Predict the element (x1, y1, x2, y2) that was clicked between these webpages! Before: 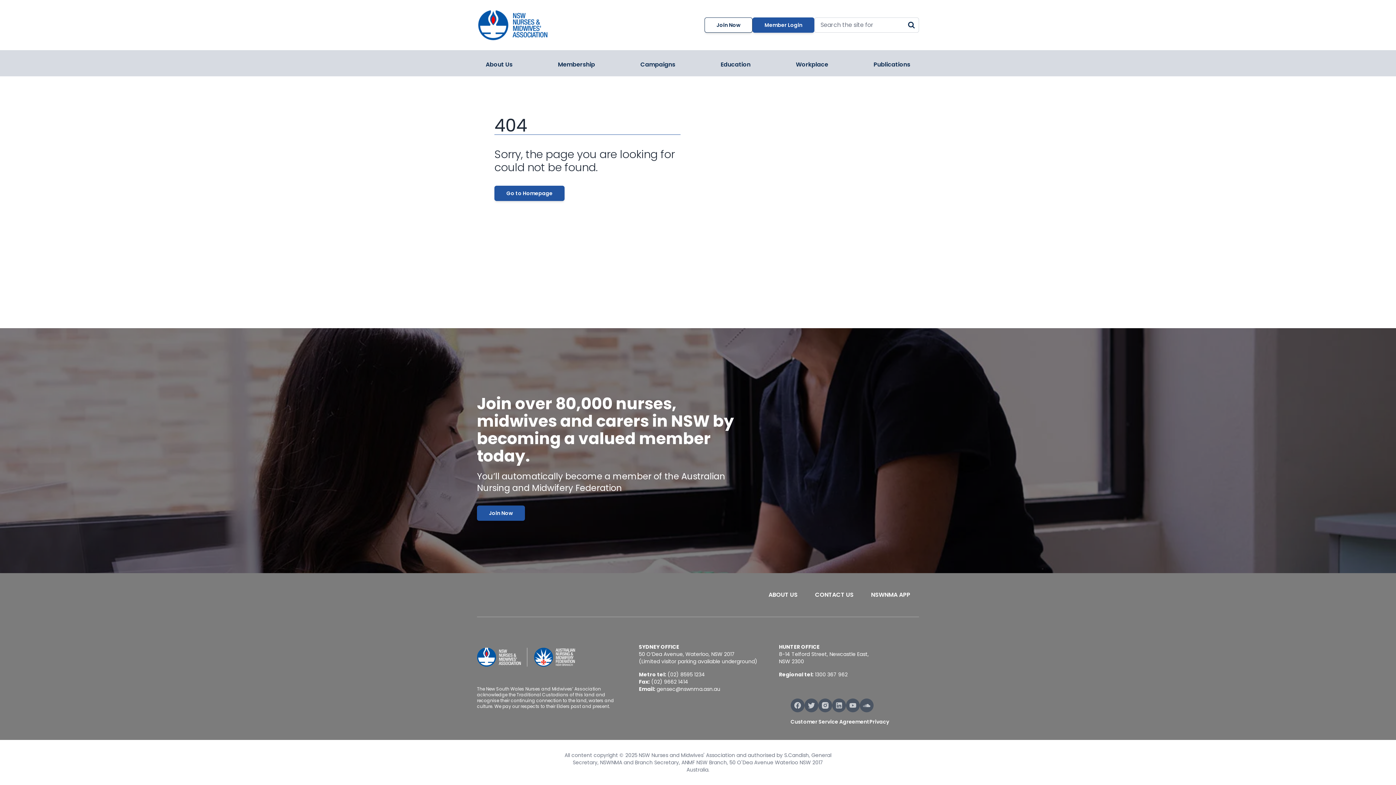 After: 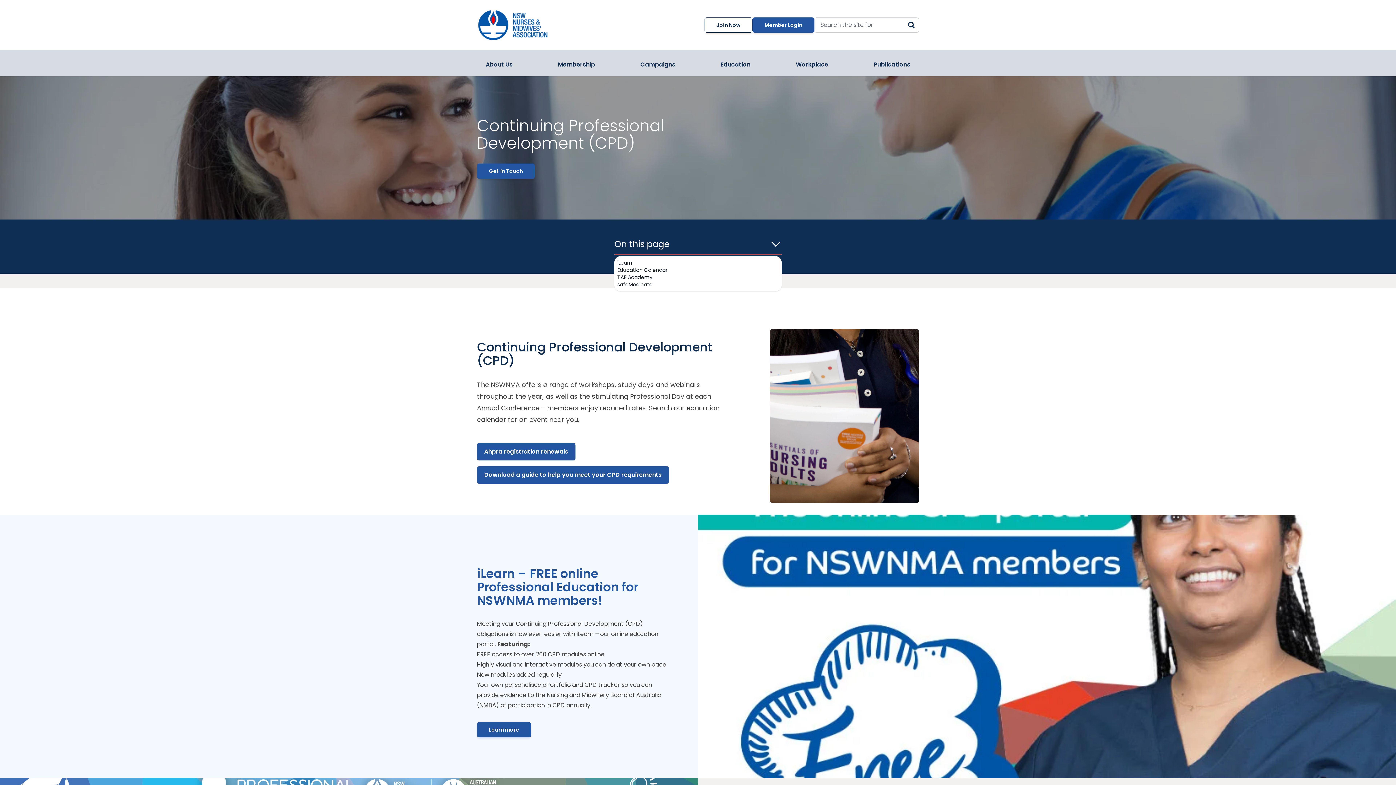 Action: bbox: (712, 53, 759, 76) label: Education